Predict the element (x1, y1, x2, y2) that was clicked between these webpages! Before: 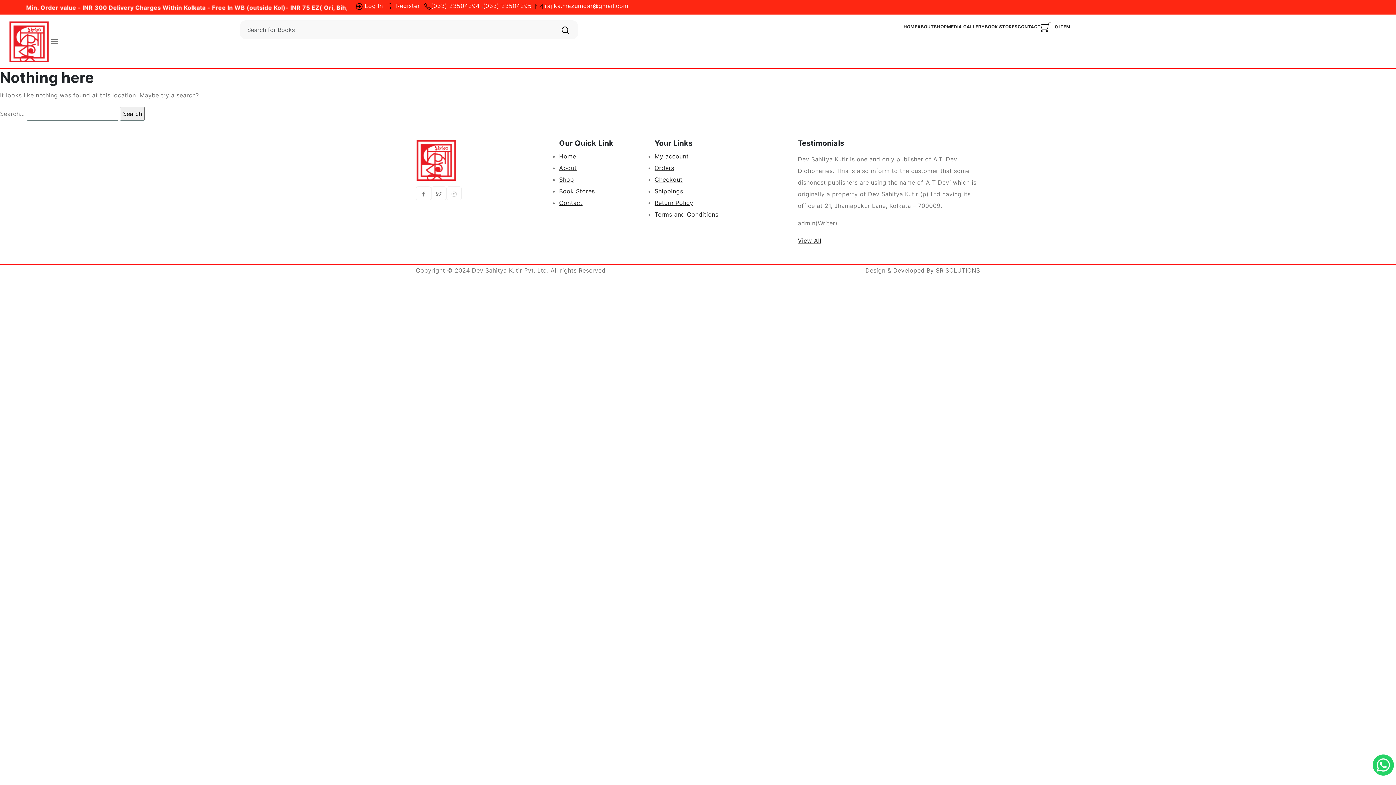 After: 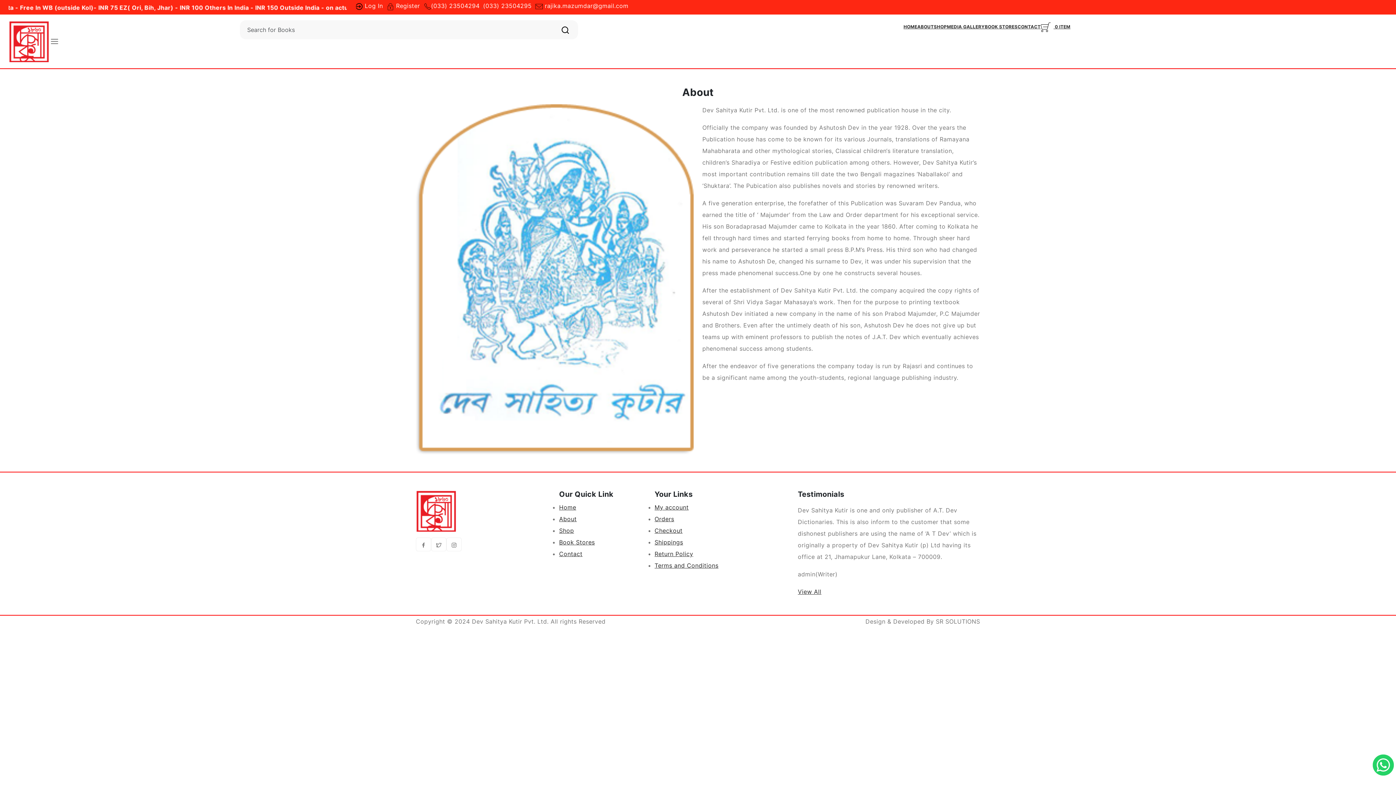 Action: label: ABOUT bbox: (917, 24, 934, 29)